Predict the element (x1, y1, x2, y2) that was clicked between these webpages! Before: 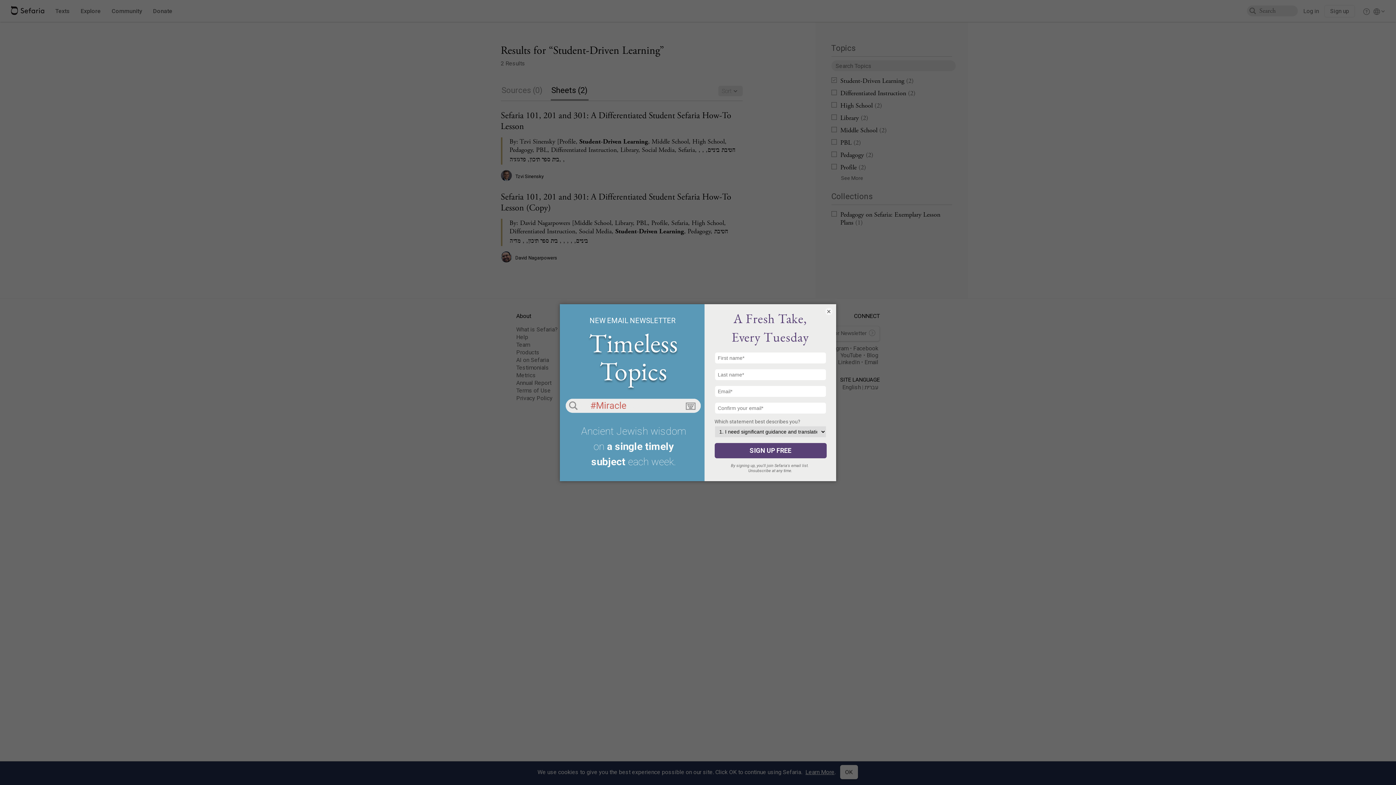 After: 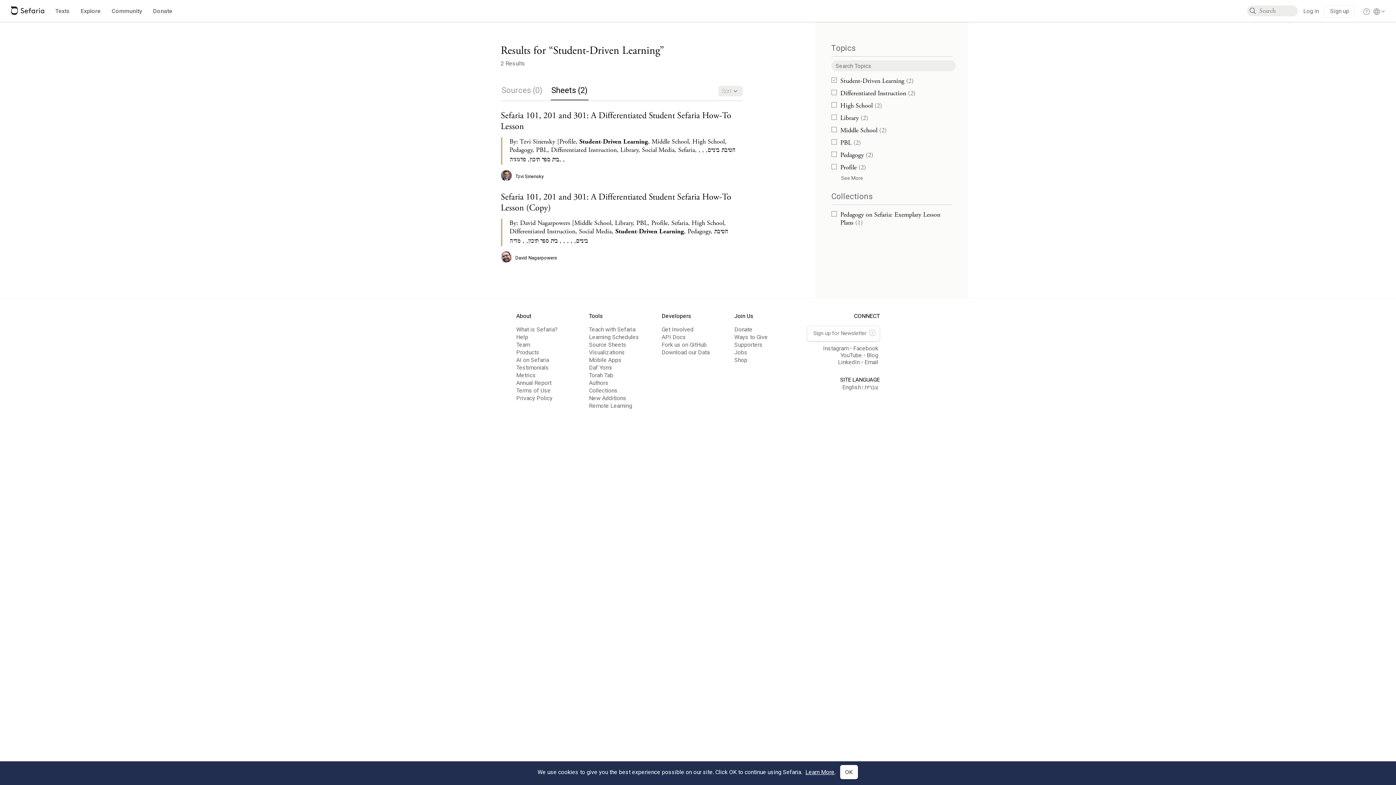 Action: bbox: (825, 307, 832, 315) label: ×